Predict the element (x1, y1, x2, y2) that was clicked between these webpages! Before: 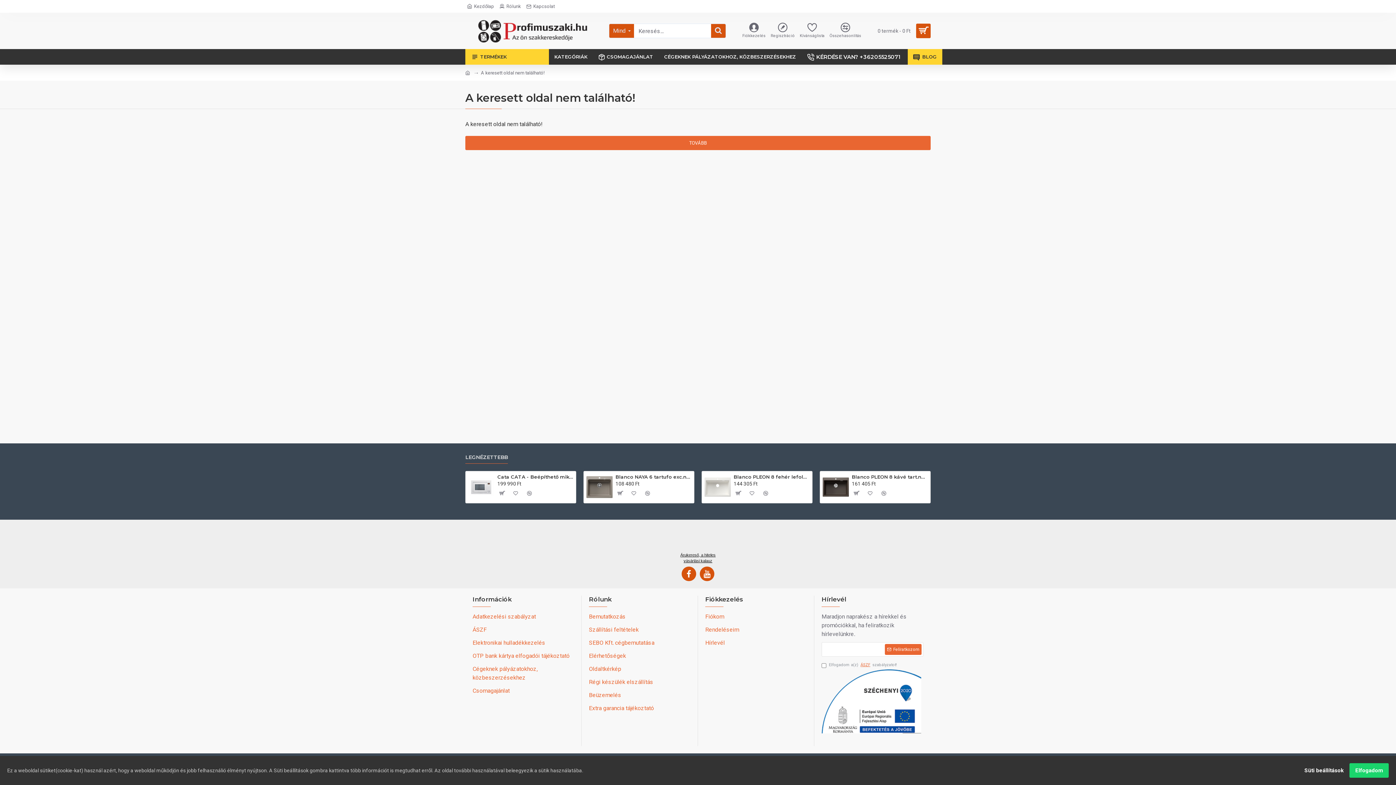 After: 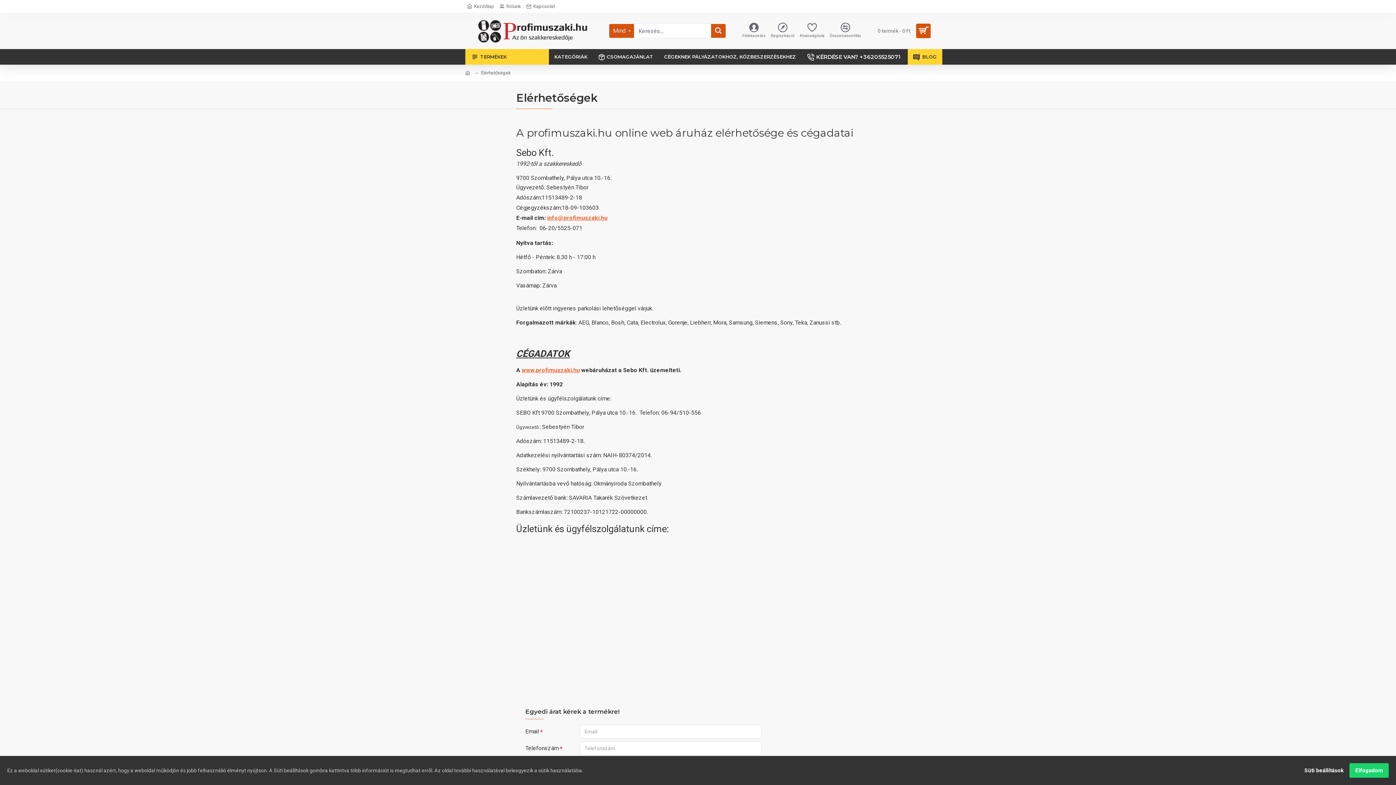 Action: label: Elérhetőségek bbox: (589, 651, 626, 664)